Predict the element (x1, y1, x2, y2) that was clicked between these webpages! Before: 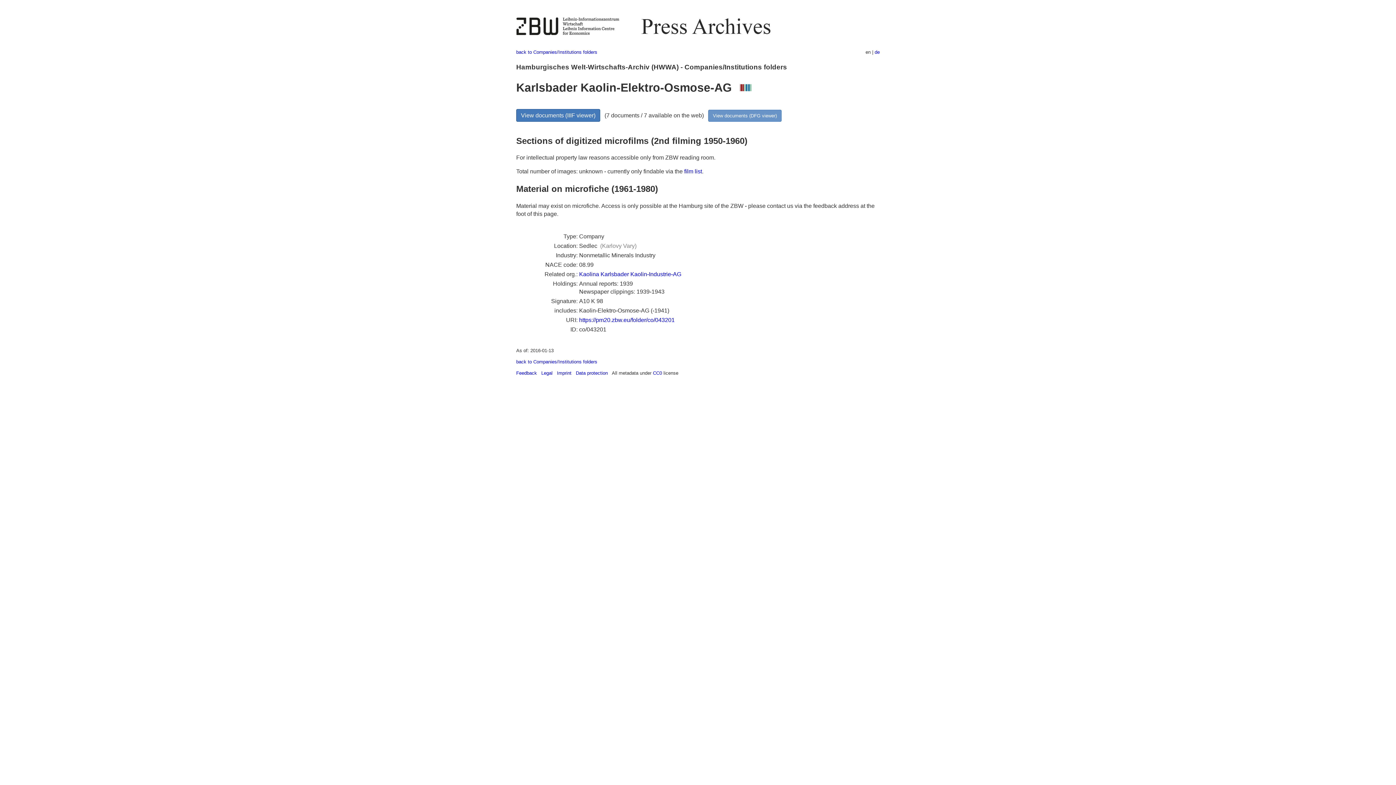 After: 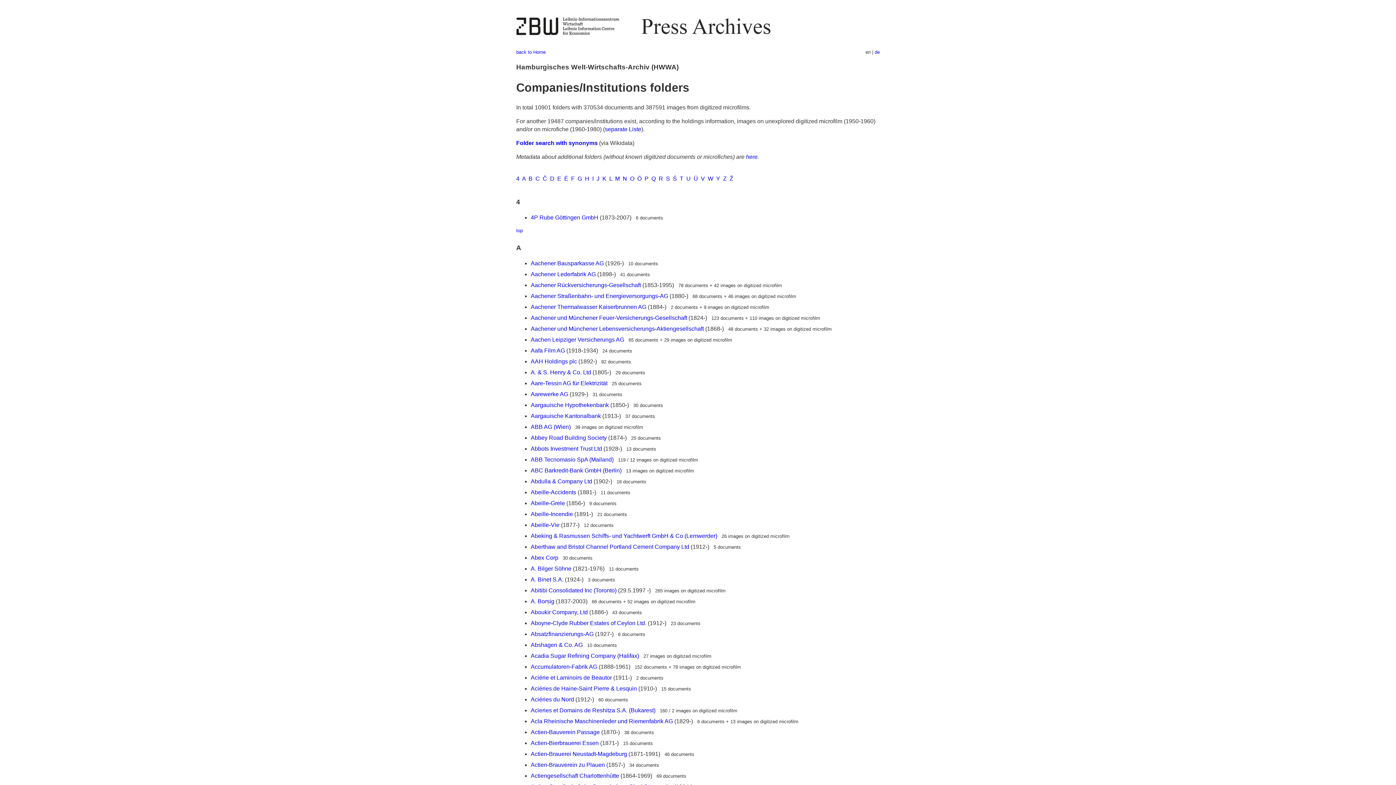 Action: bbox: (516, 49, 597, 54) label: back to Companies/Institutions folders